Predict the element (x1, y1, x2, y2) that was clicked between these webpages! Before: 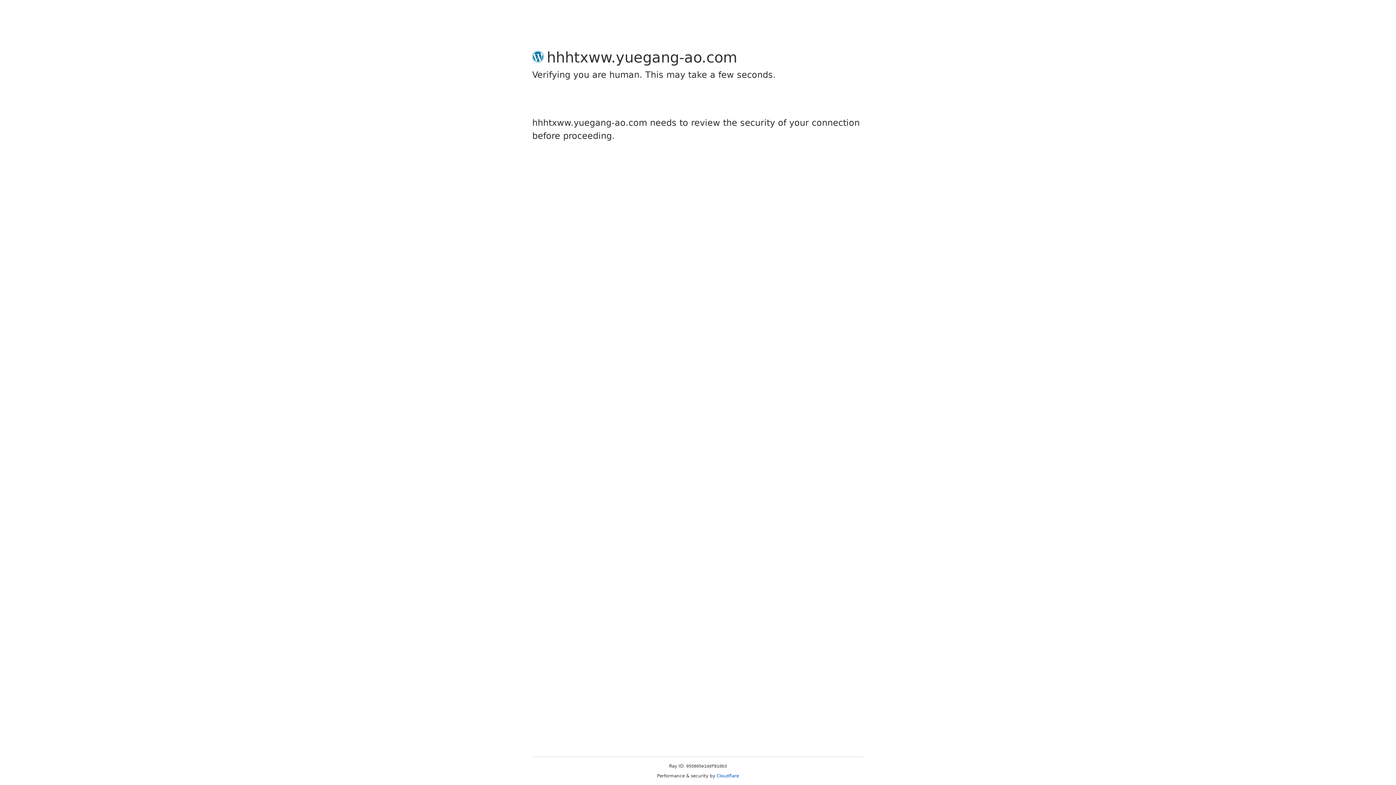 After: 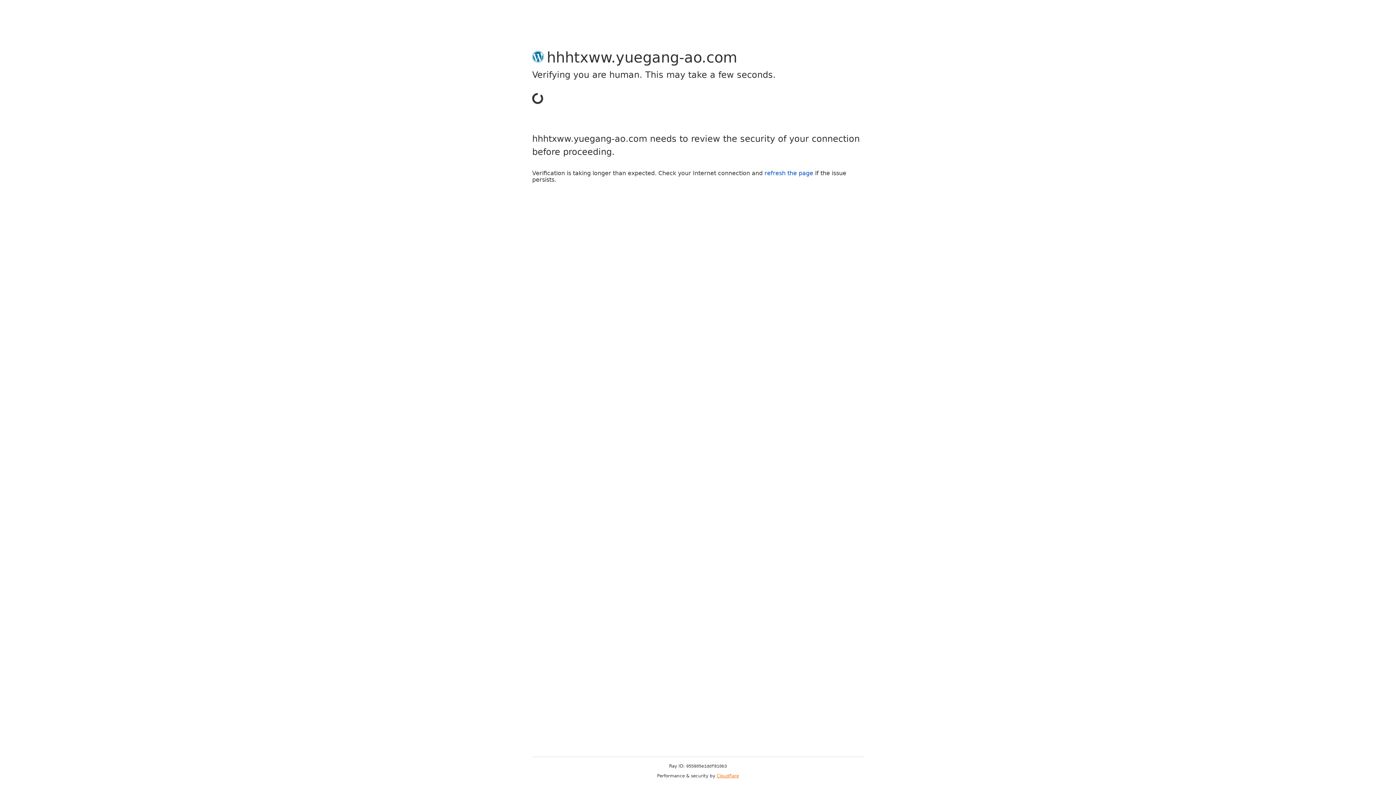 Action: label: Cloudflare bbox: (716, 773, 739, 778)